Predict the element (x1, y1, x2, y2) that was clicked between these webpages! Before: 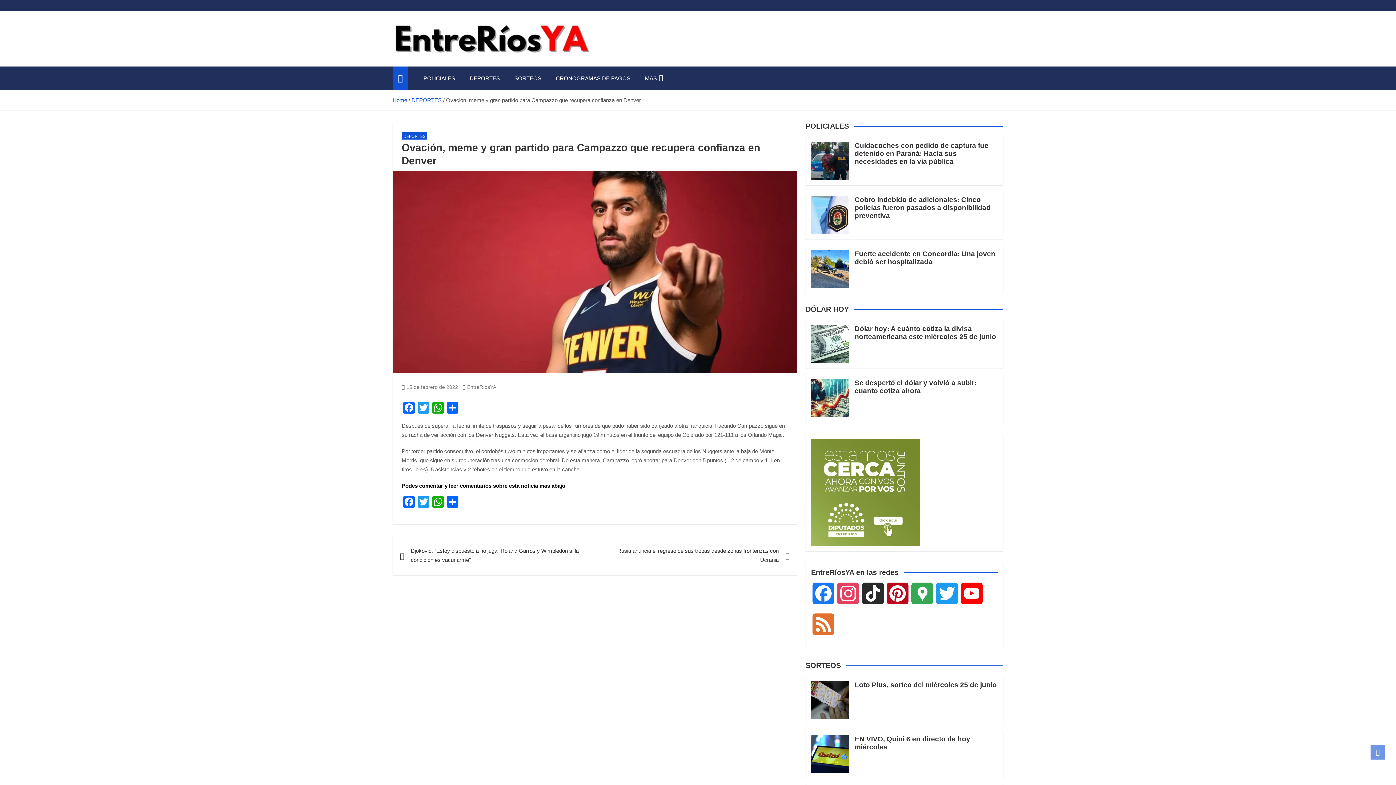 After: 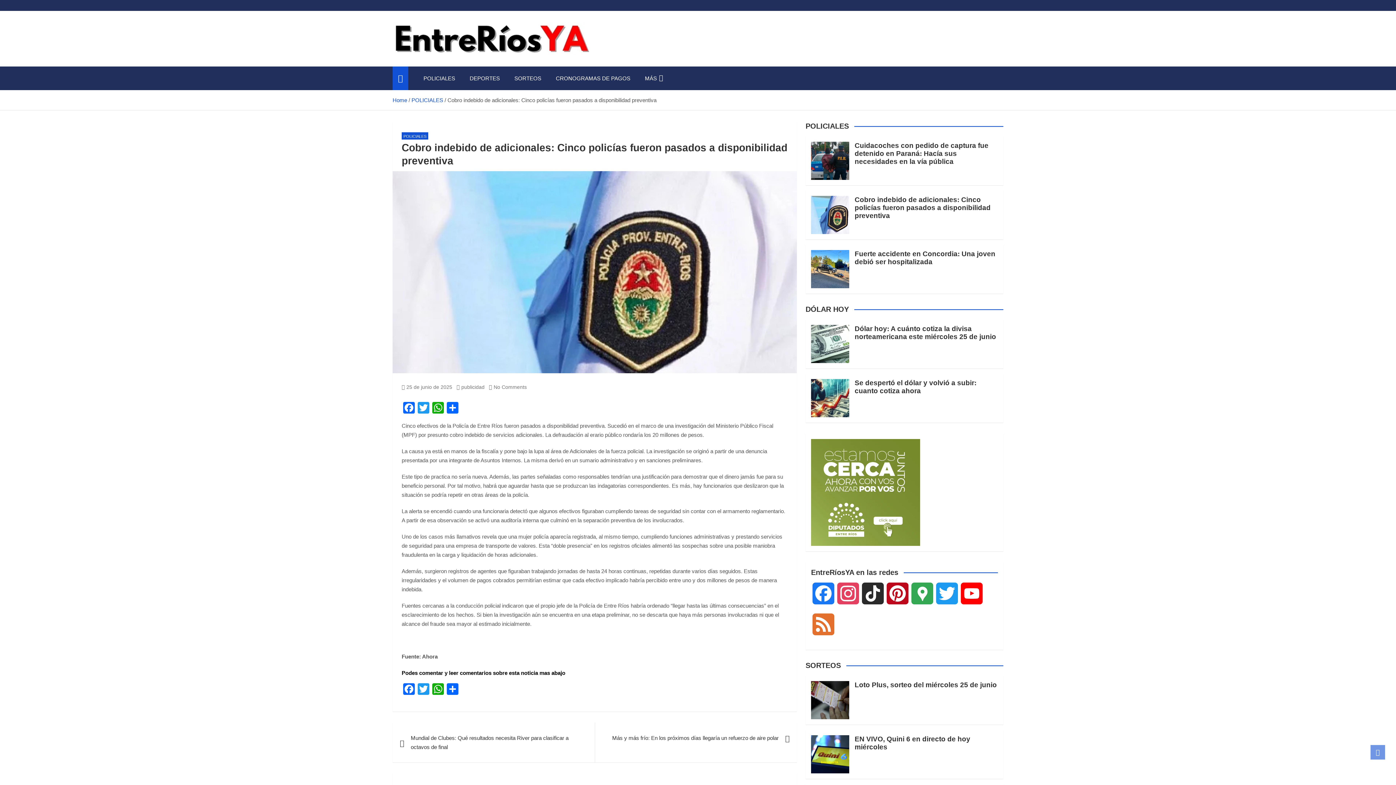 Action: bbox: (854, 195, 990, 219) label: Cobro indebido de adicionales: Cinco policías fueron pasados a disponibilidad preventiva